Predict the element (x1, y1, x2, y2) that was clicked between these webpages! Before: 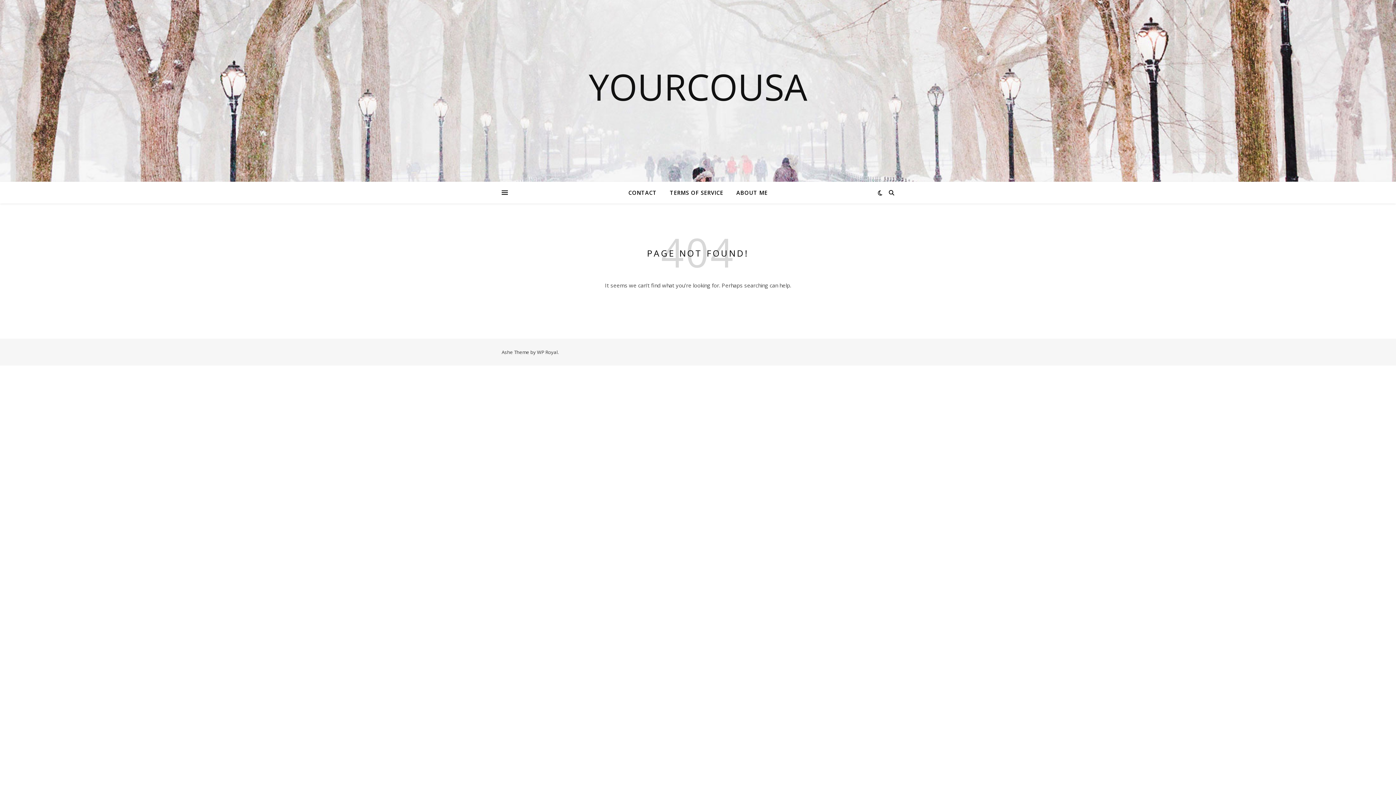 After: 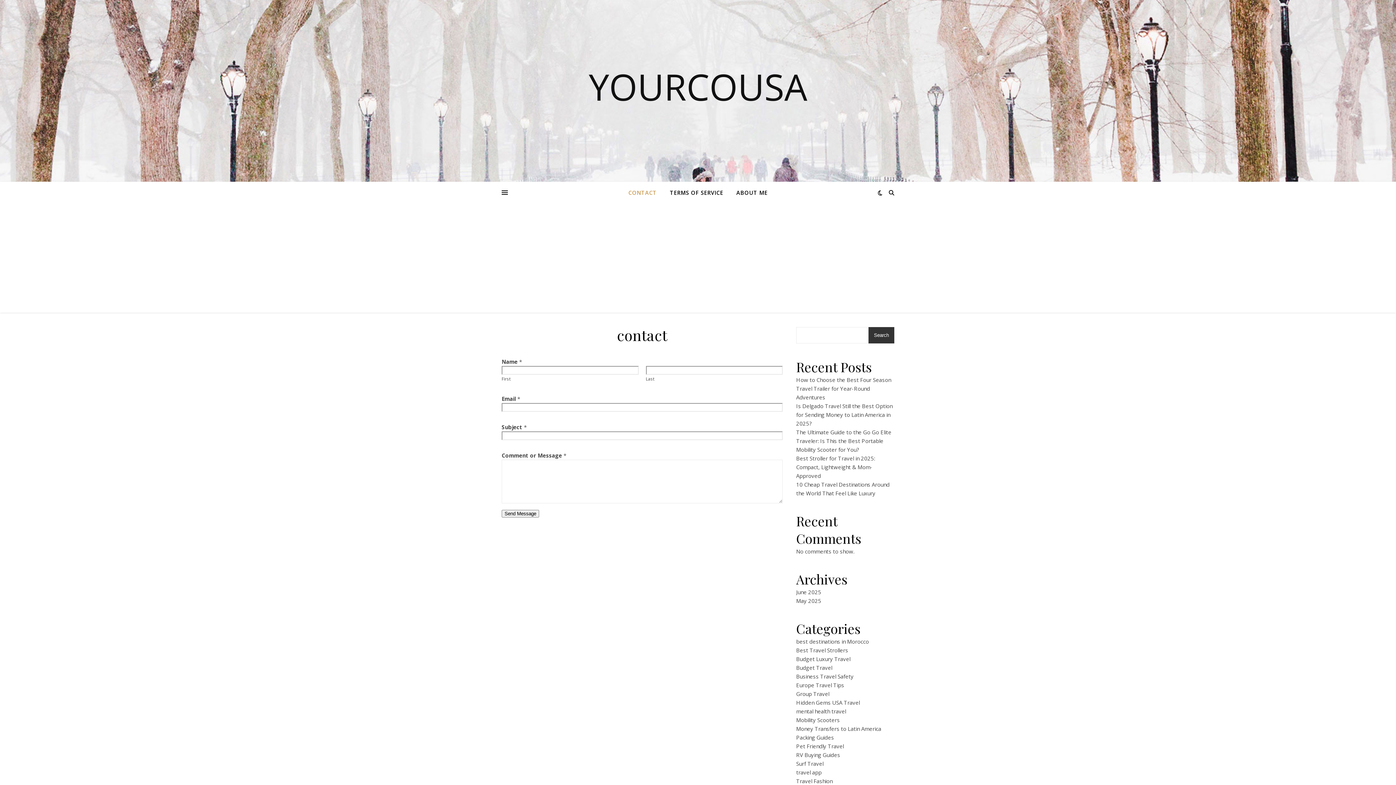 Action: bbox: (628, 181, 662, 203) label: CONTACT